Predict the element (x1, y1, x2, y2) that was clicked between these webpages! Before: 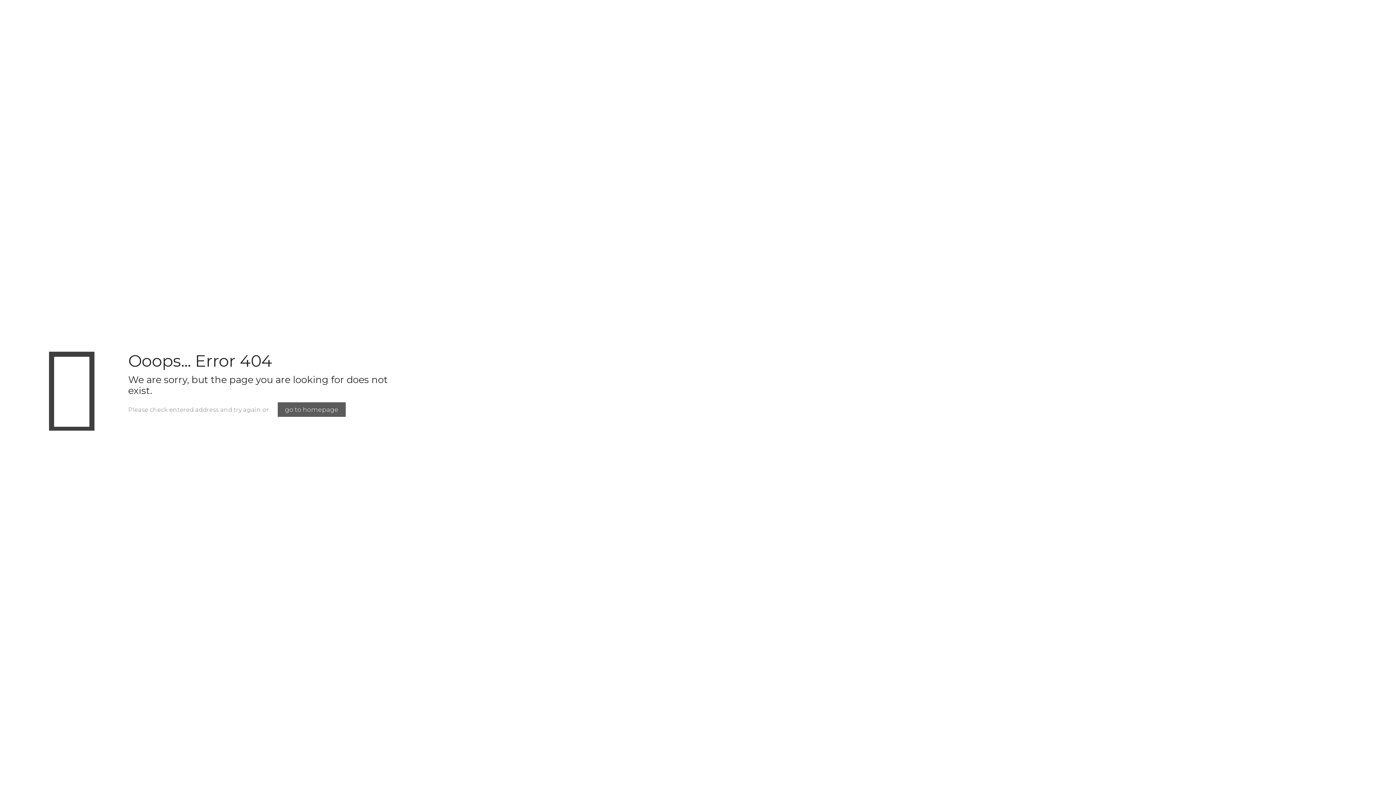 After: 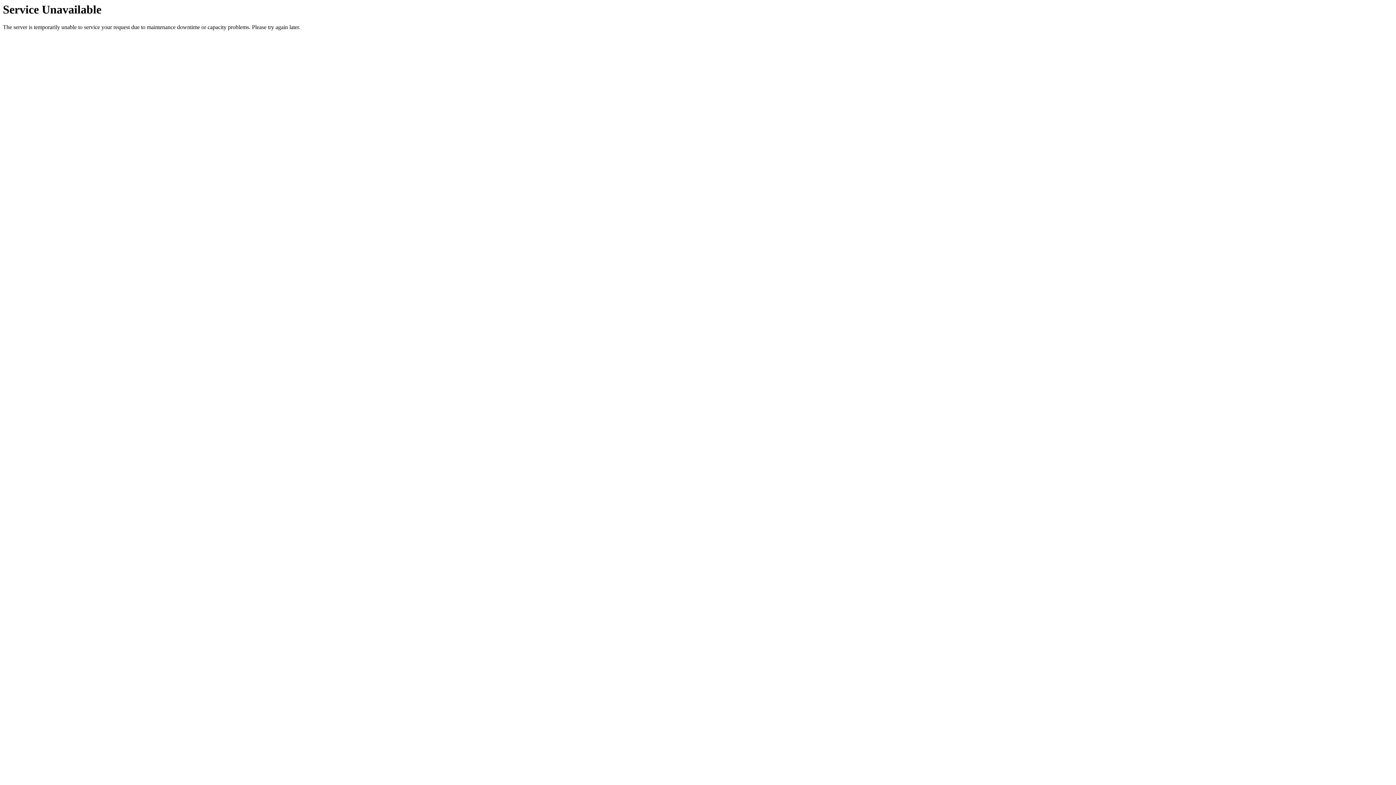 Action: bbox: (277, 402, 345, 417) label: go to homepage